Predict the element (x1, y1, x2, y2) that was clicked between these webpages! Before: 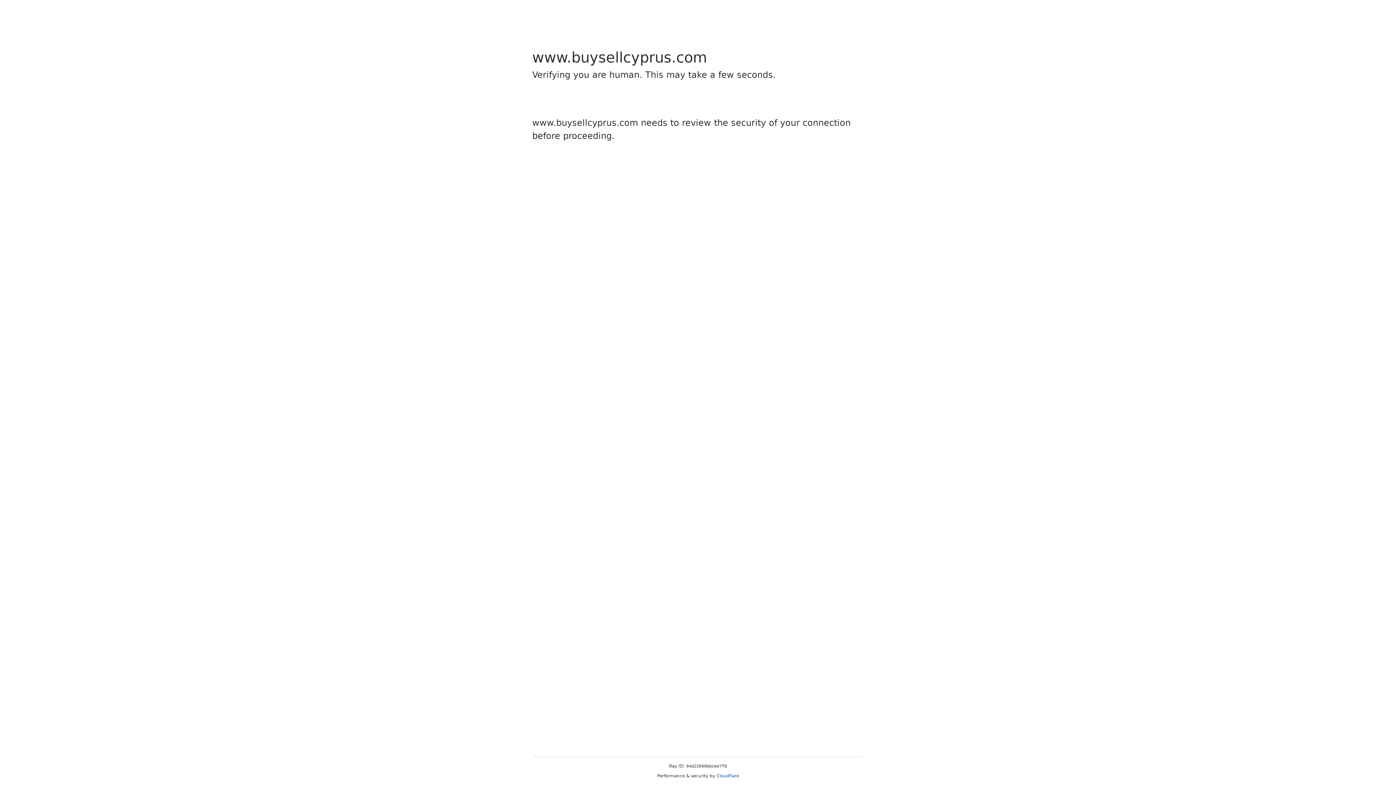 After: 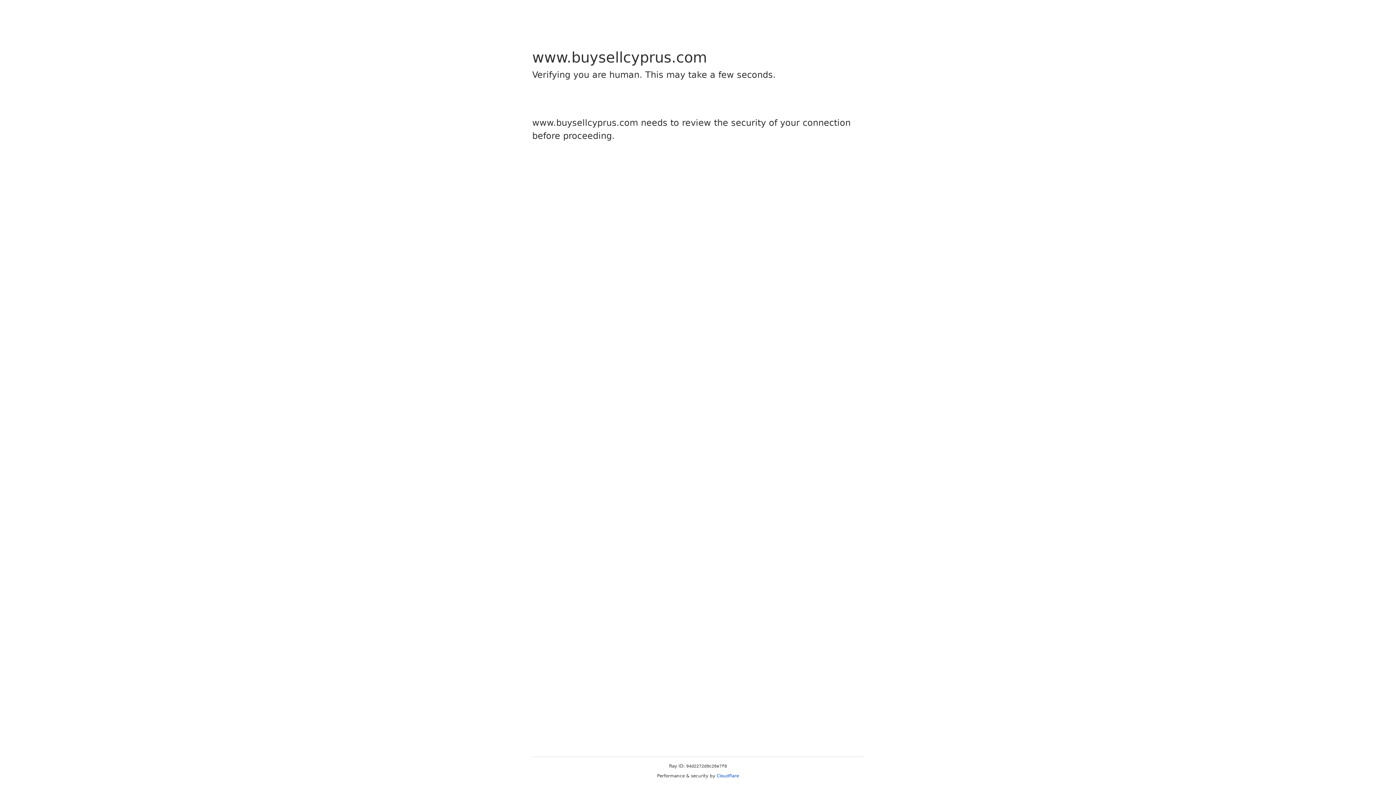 Action: bbox: (716, 773, 739, 778) label: Cloudflare